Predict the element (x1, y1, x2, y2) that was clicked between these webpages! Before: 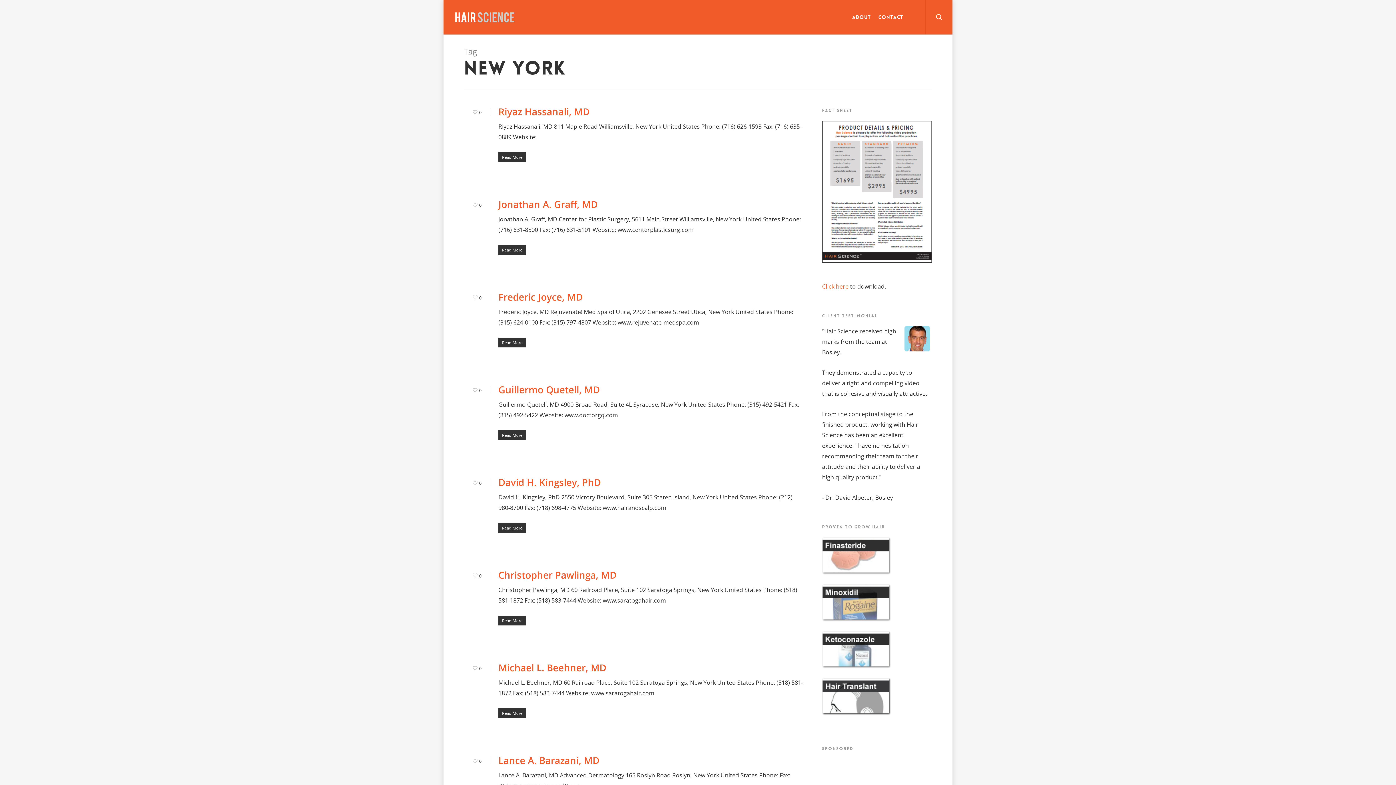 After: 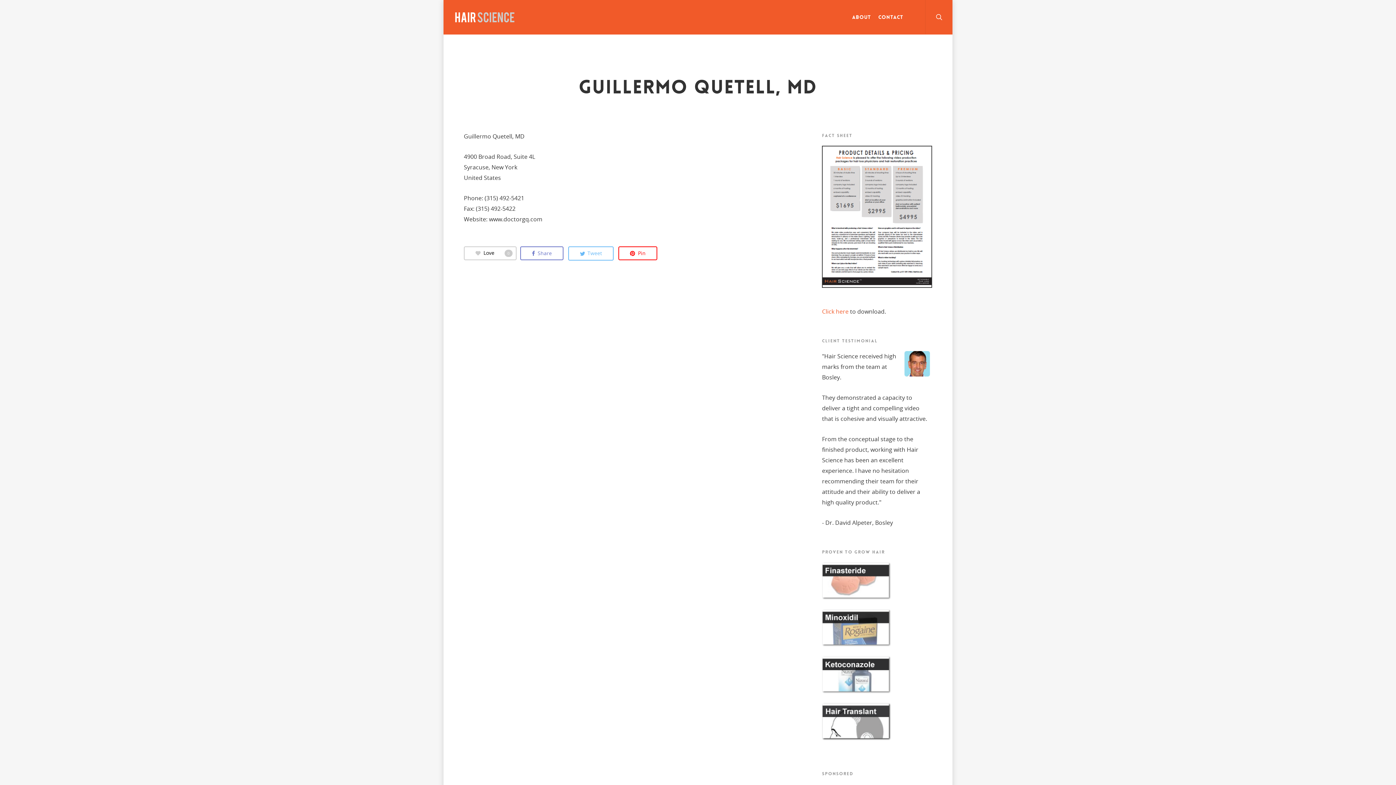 Action: label: Read More bbox: (498, 429, 805, 440)